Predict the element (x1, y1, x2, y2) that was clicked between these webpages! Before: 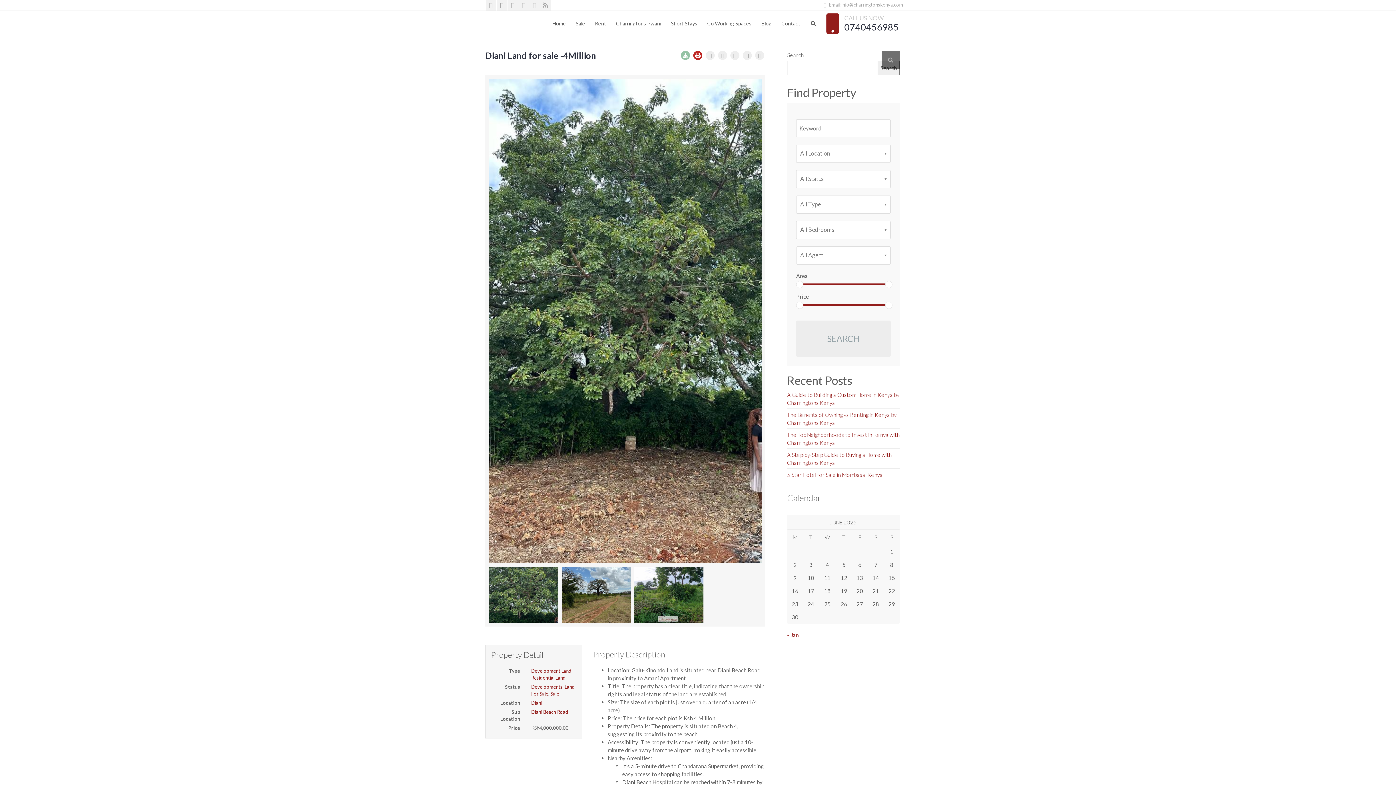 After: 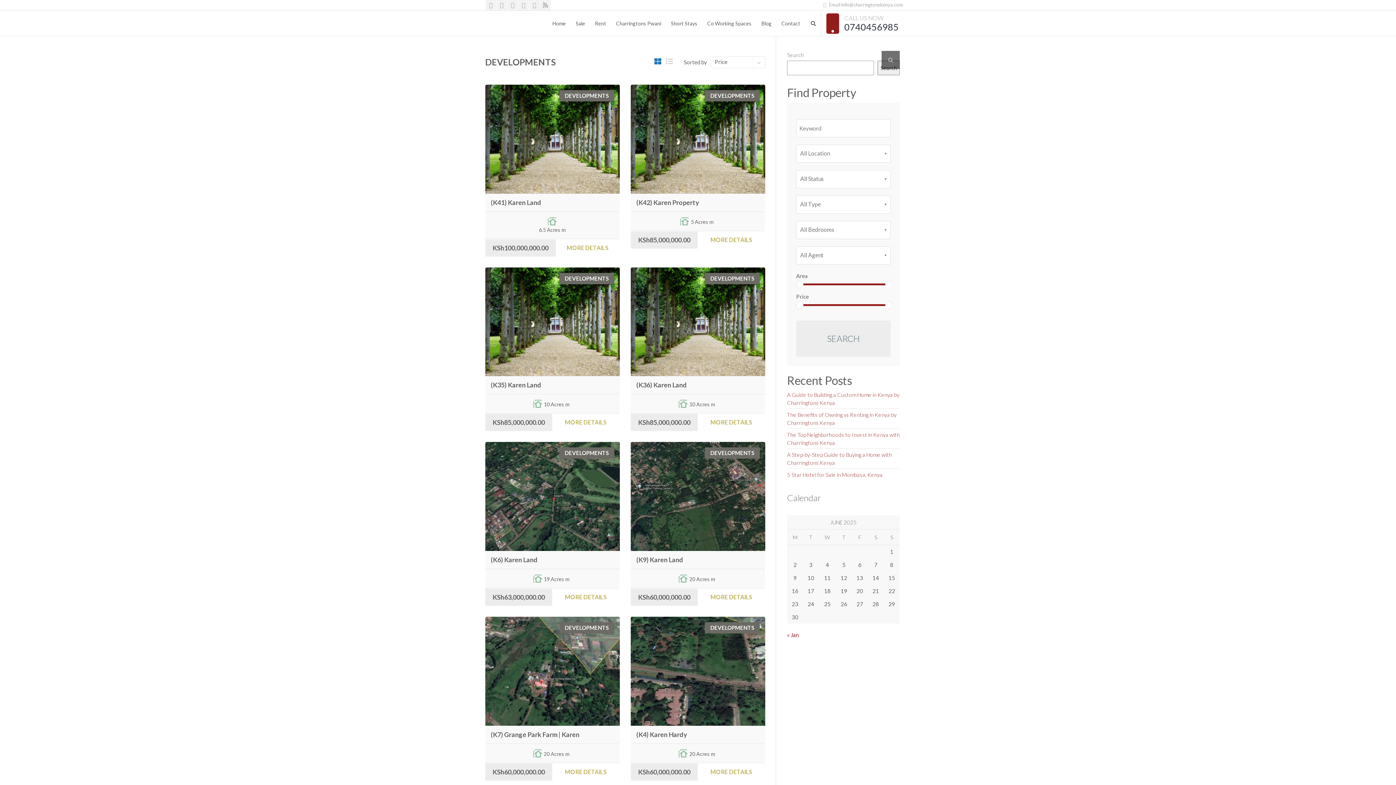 Action: label: Developments bbox: (531, 684, 562, 690)